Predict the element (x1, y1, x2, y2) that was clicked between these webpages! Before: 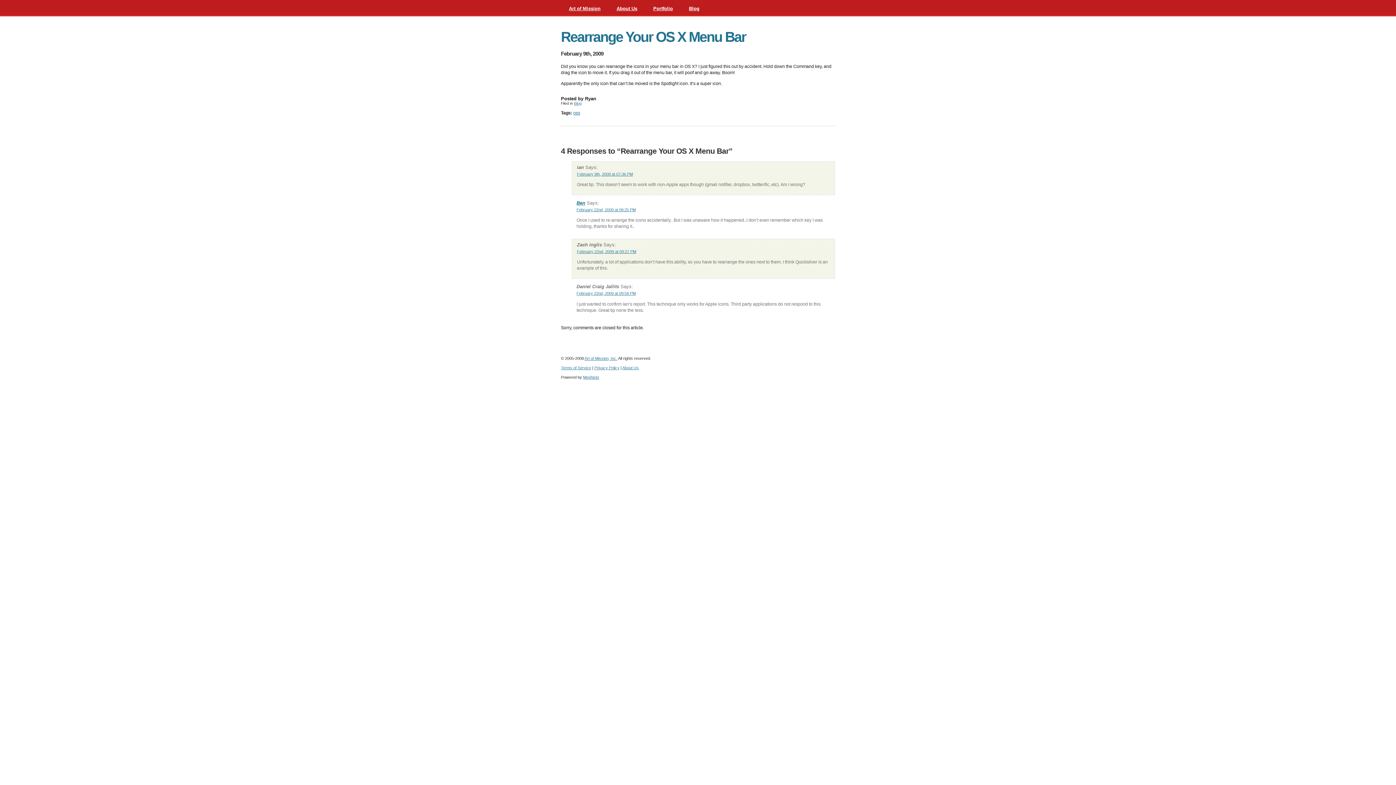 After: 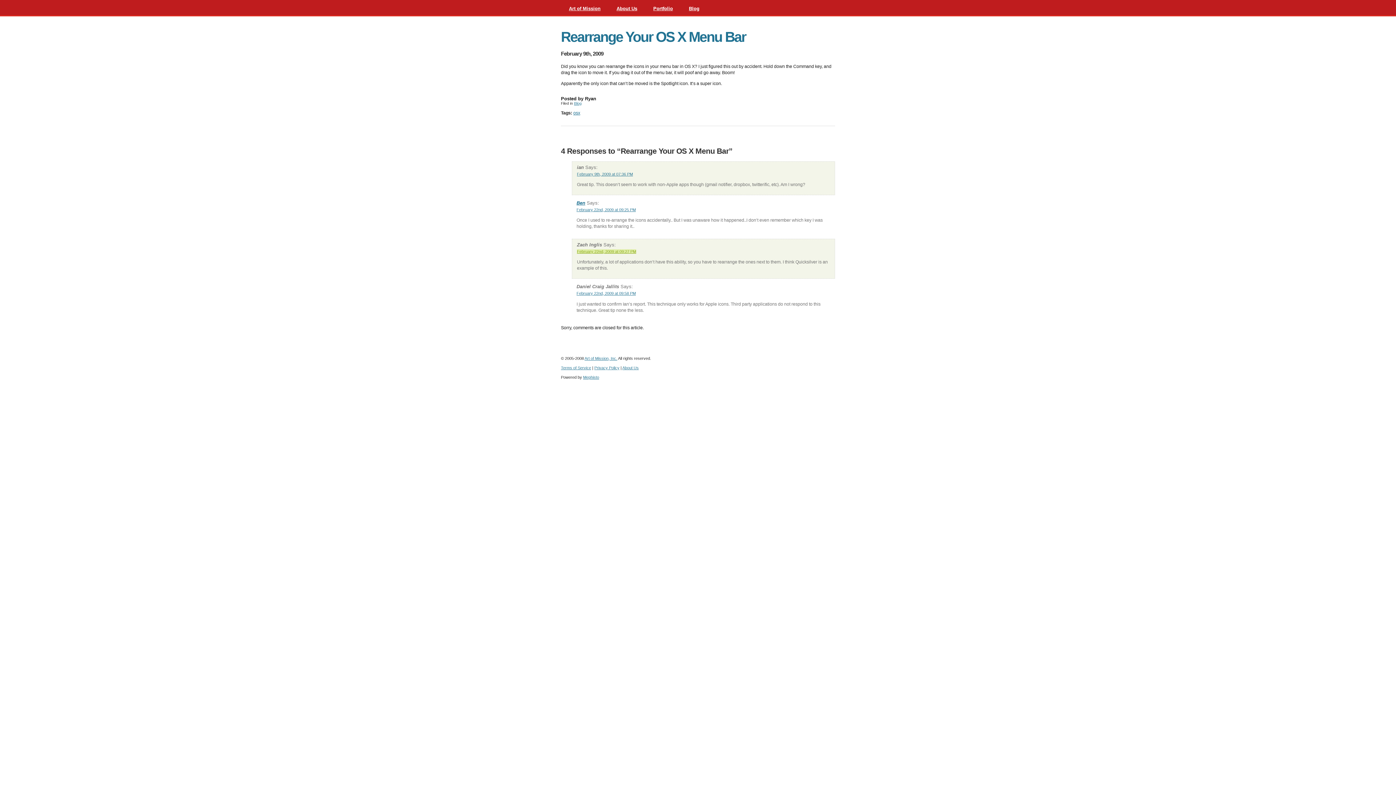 Action: bbox: (577, 249, 636, 253) label: February 22nd, 2009 at 09:27 PM